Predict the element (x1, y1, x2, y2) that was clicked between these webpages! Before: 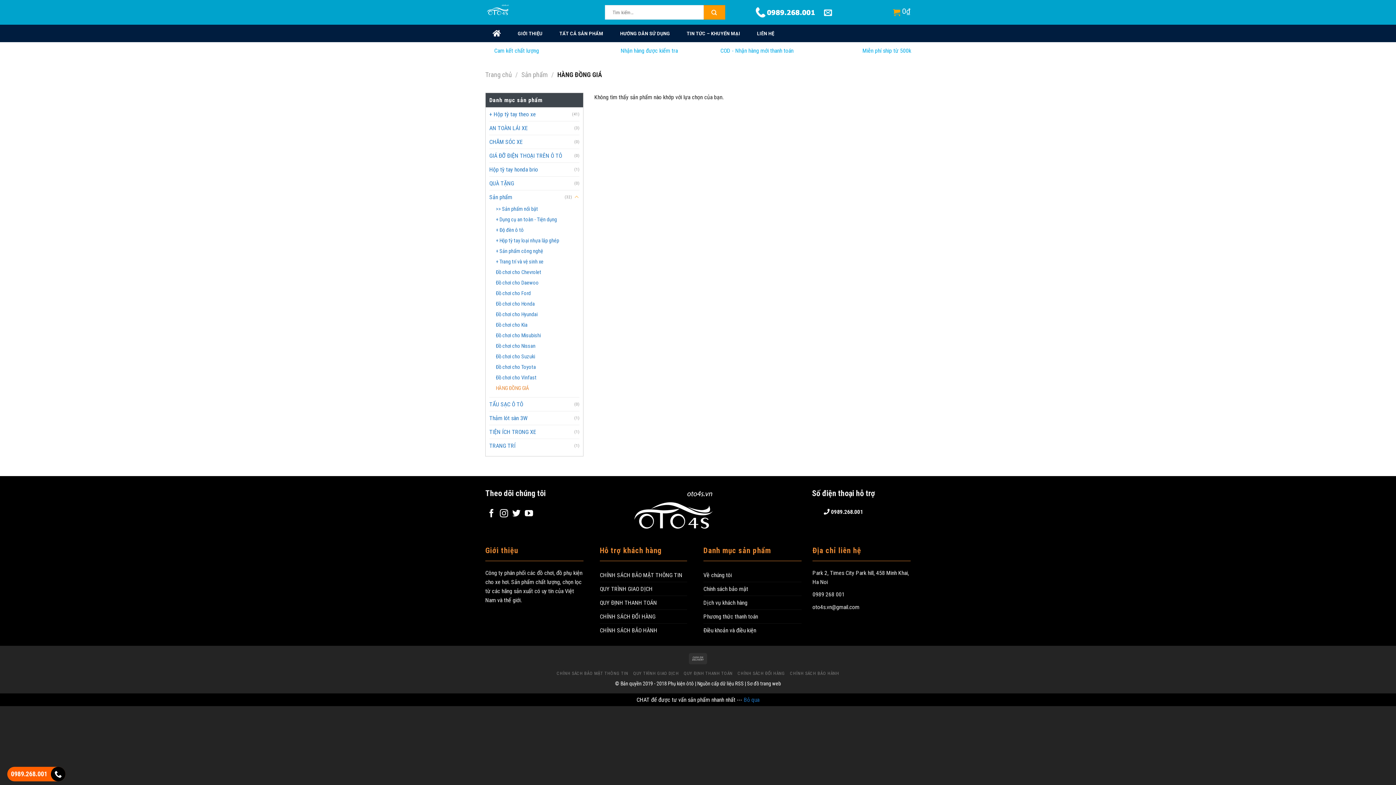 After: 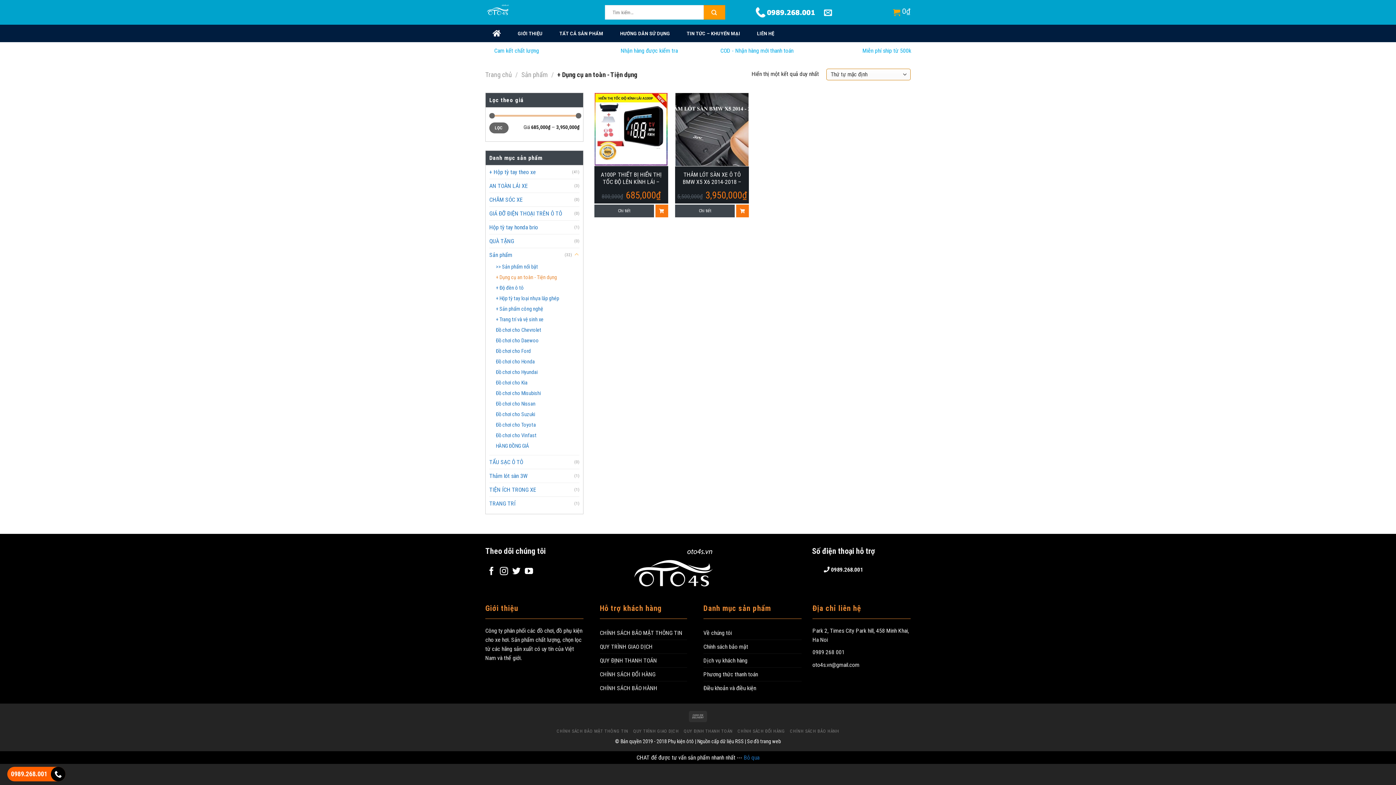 Action: bbox: (496, 214, 557, 225) label: + Dụng cụ an toàn - Tiện dụng